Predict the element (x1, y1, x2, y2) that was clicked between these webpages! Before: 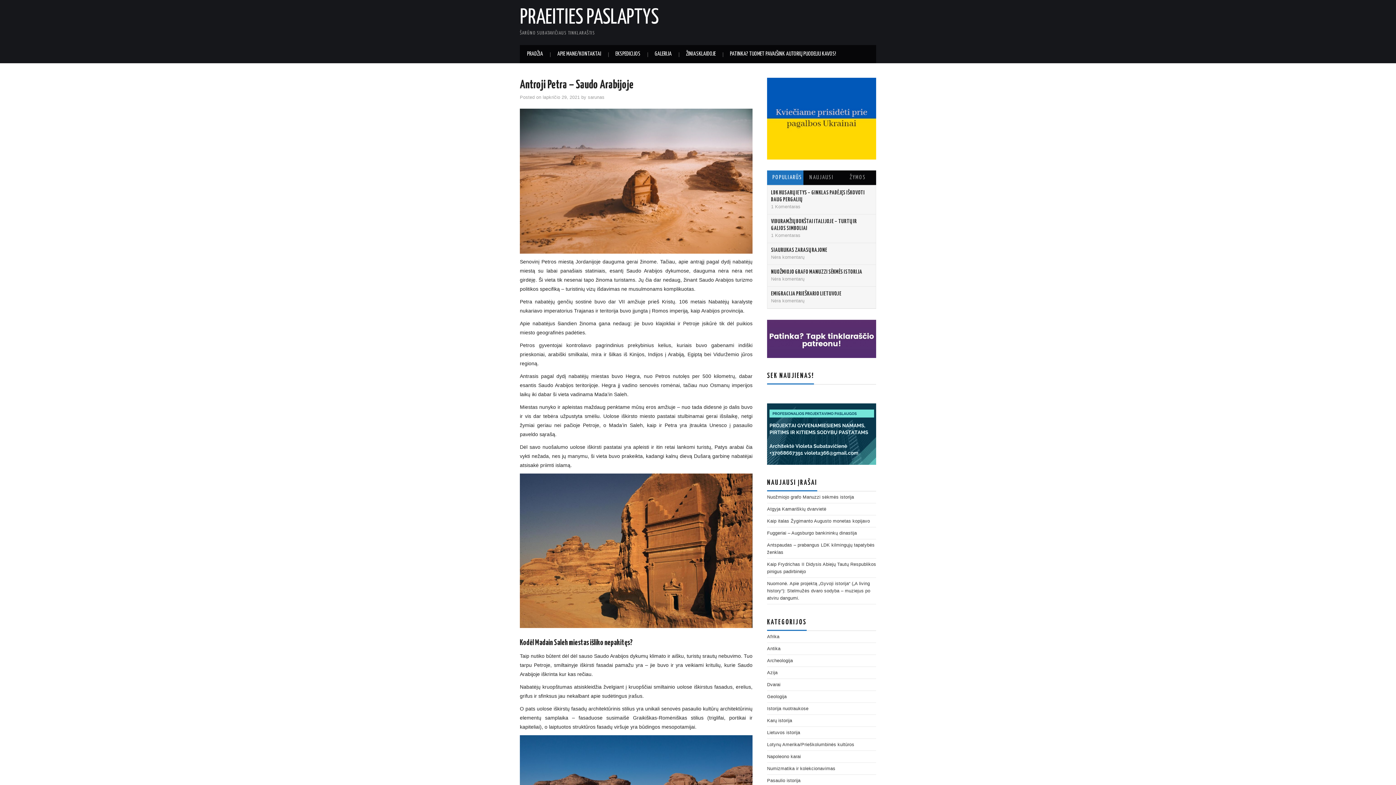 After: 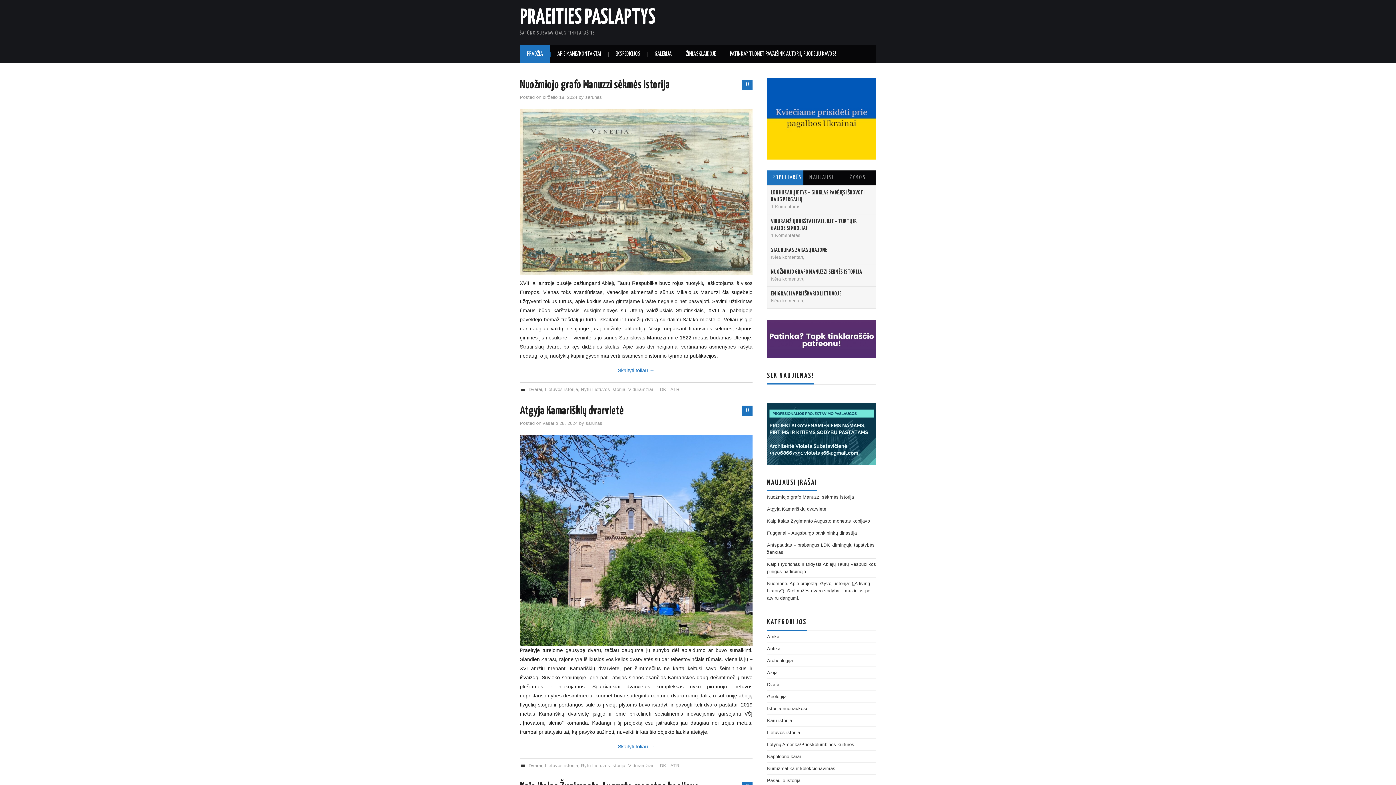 Action: bbox: (520, 7, 658, 28) label: PRAEITIES PASLAPTYS